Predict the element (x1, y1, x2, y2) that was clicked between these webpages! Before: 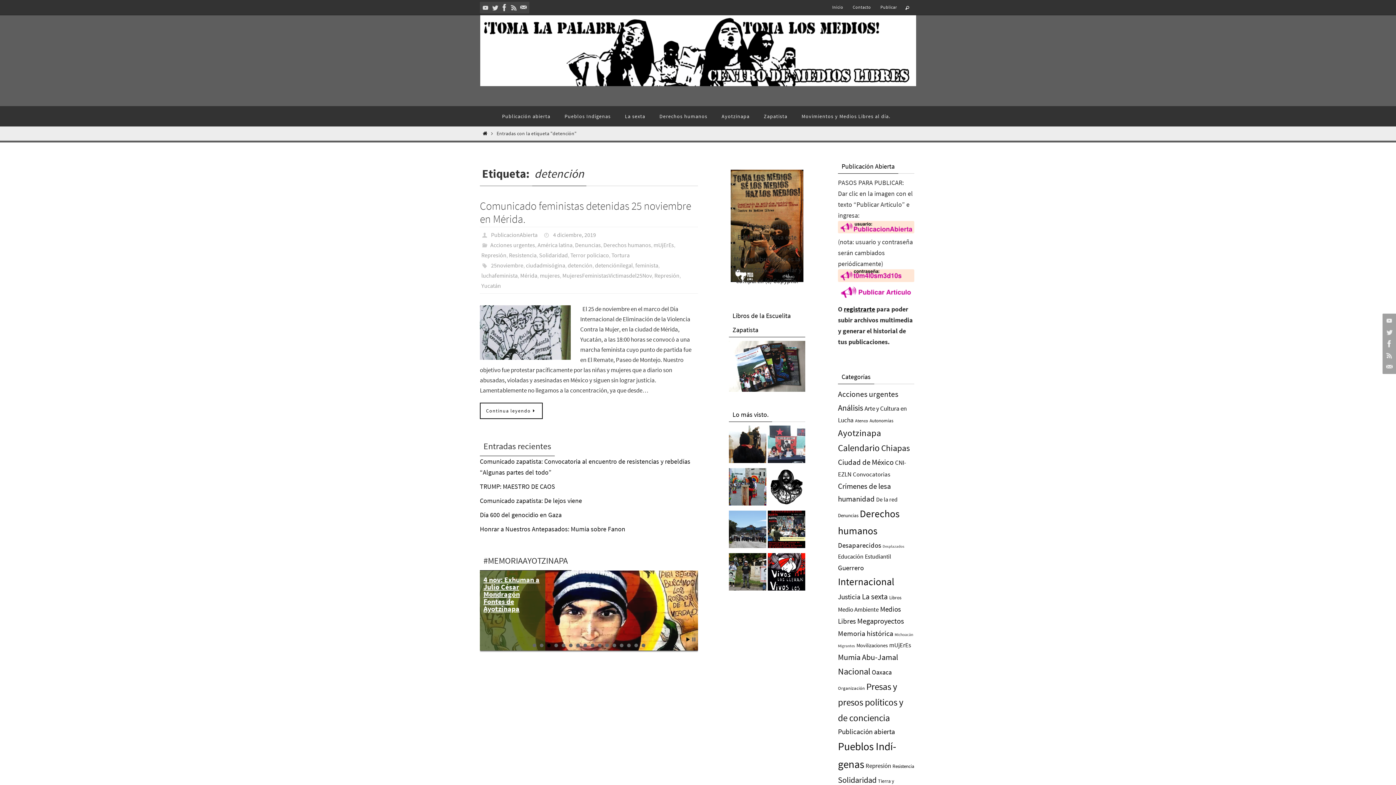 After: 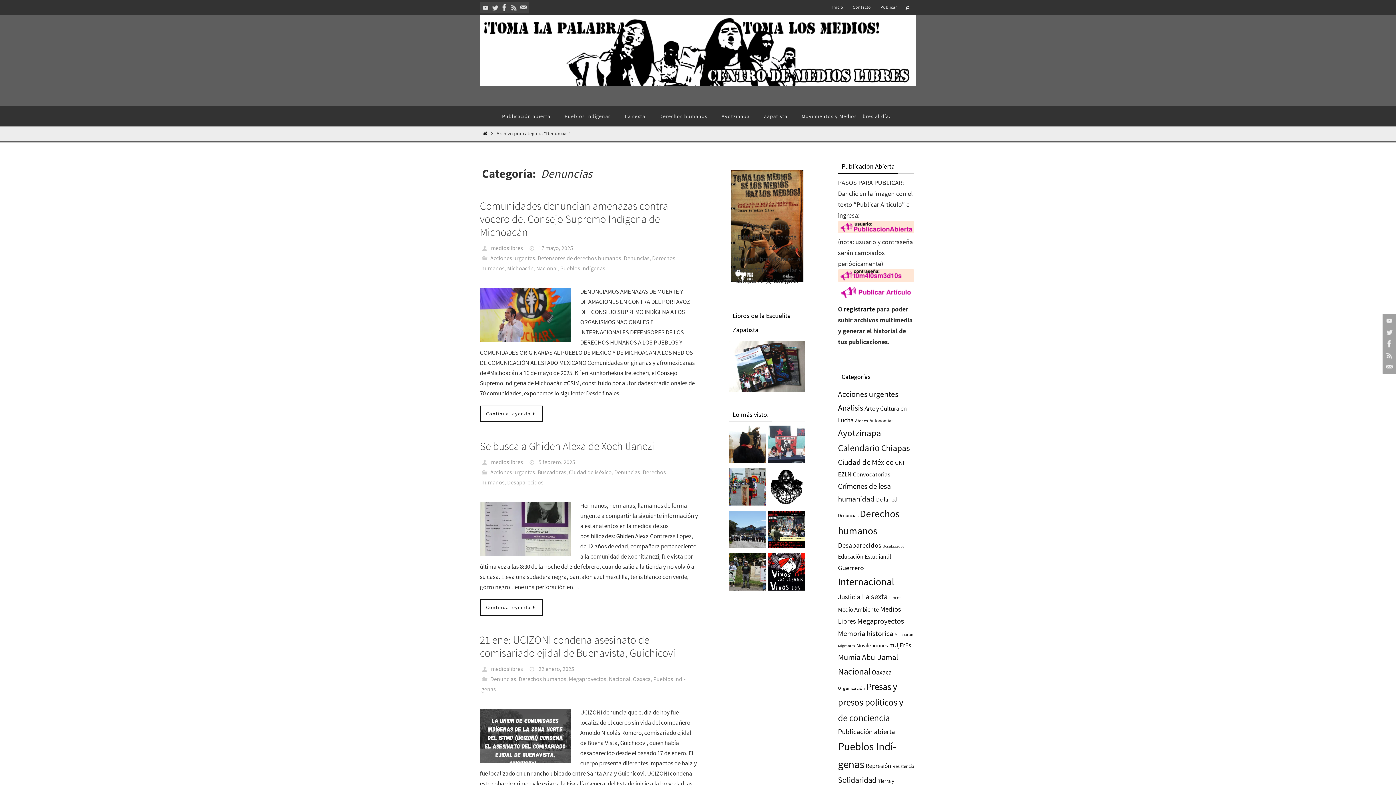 Action: label: Denuncias (92 elementos) bbox: (838, 512, 858, 519)